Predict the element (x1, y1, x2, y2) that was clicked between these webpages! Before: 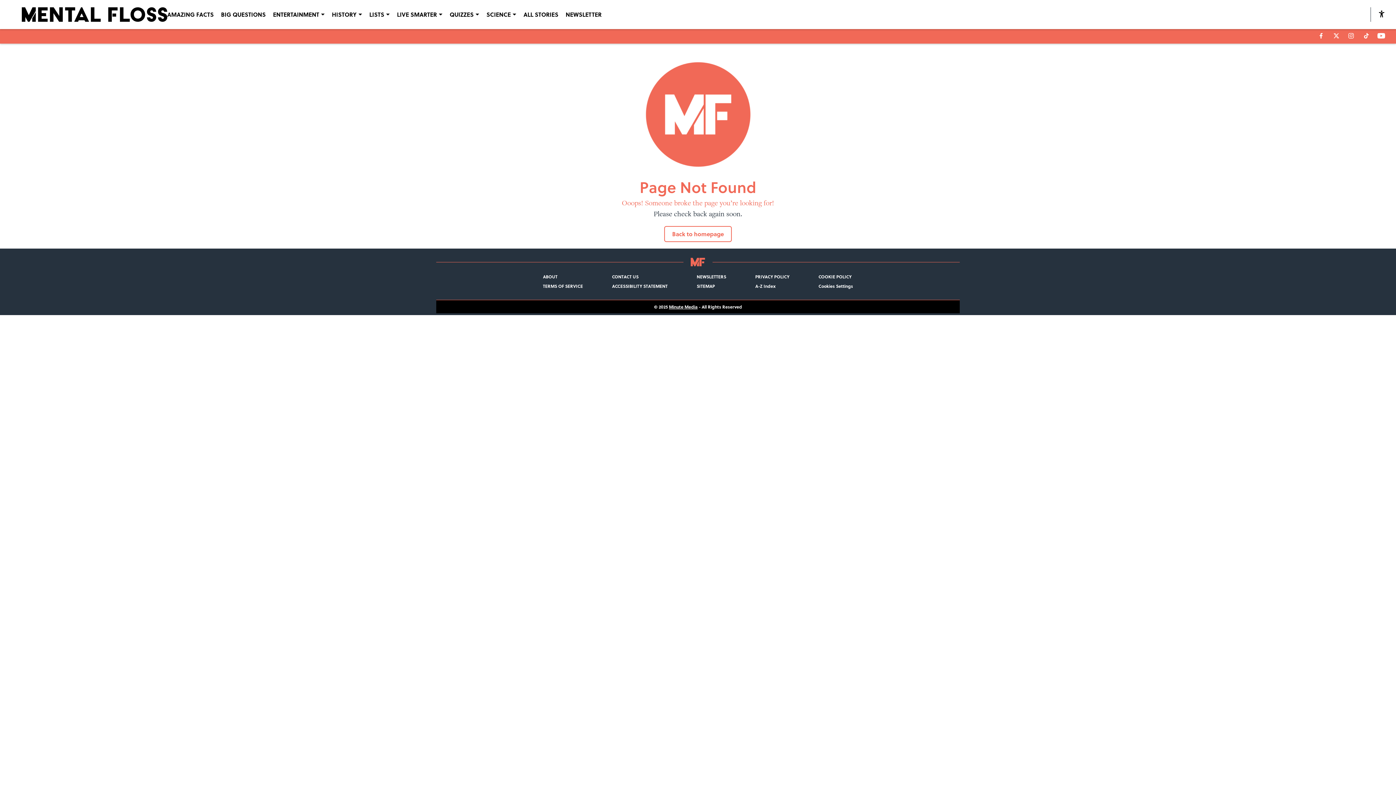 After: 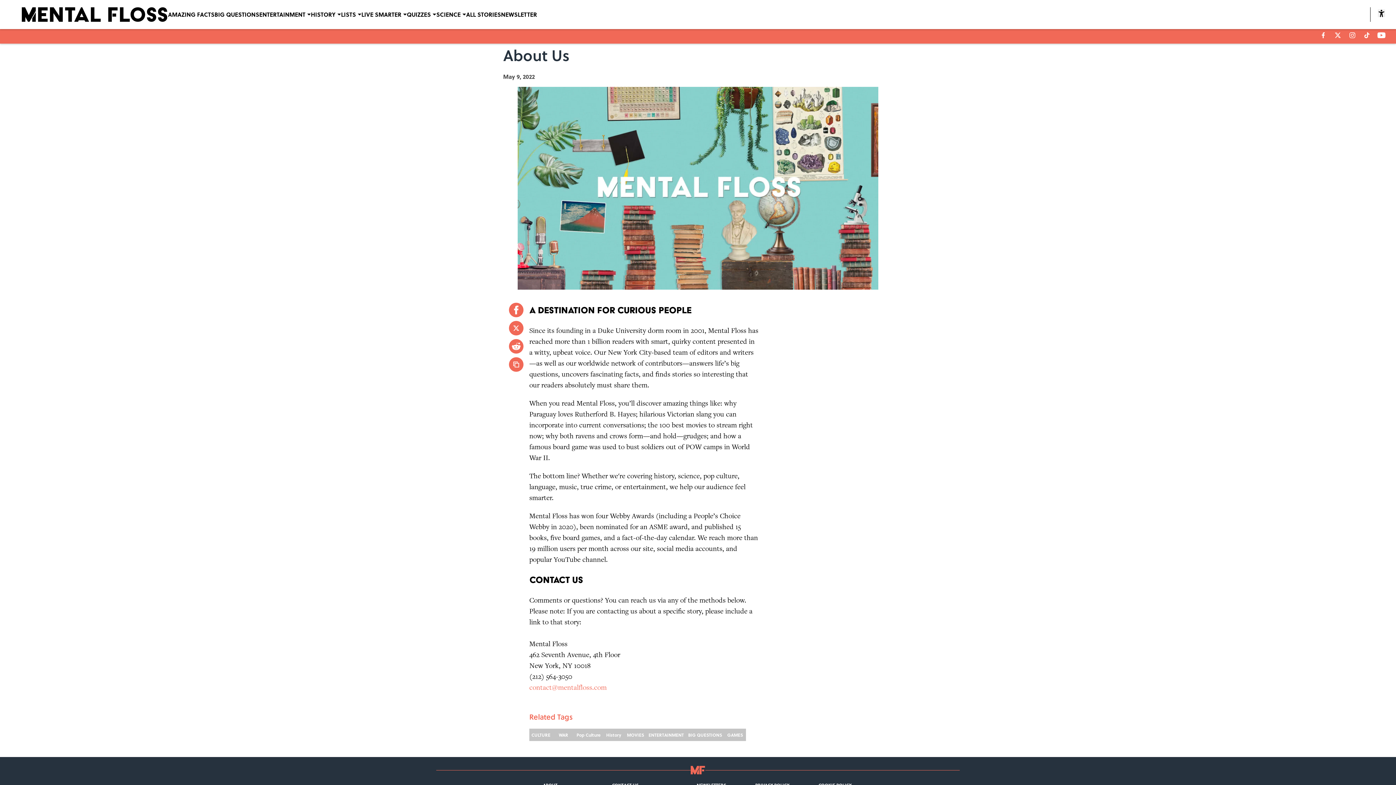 Action: label: ABOUT bbox: (543, 273, 557, 279)